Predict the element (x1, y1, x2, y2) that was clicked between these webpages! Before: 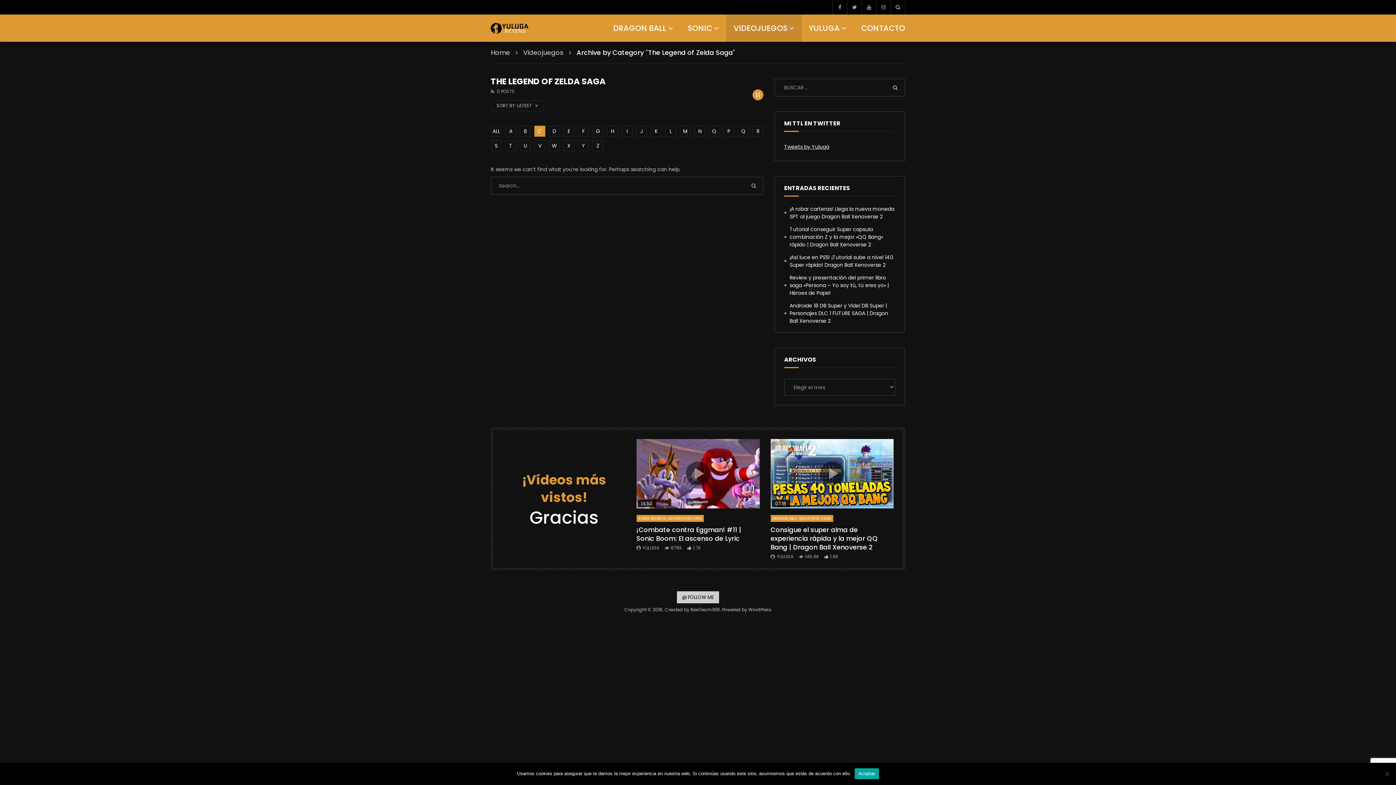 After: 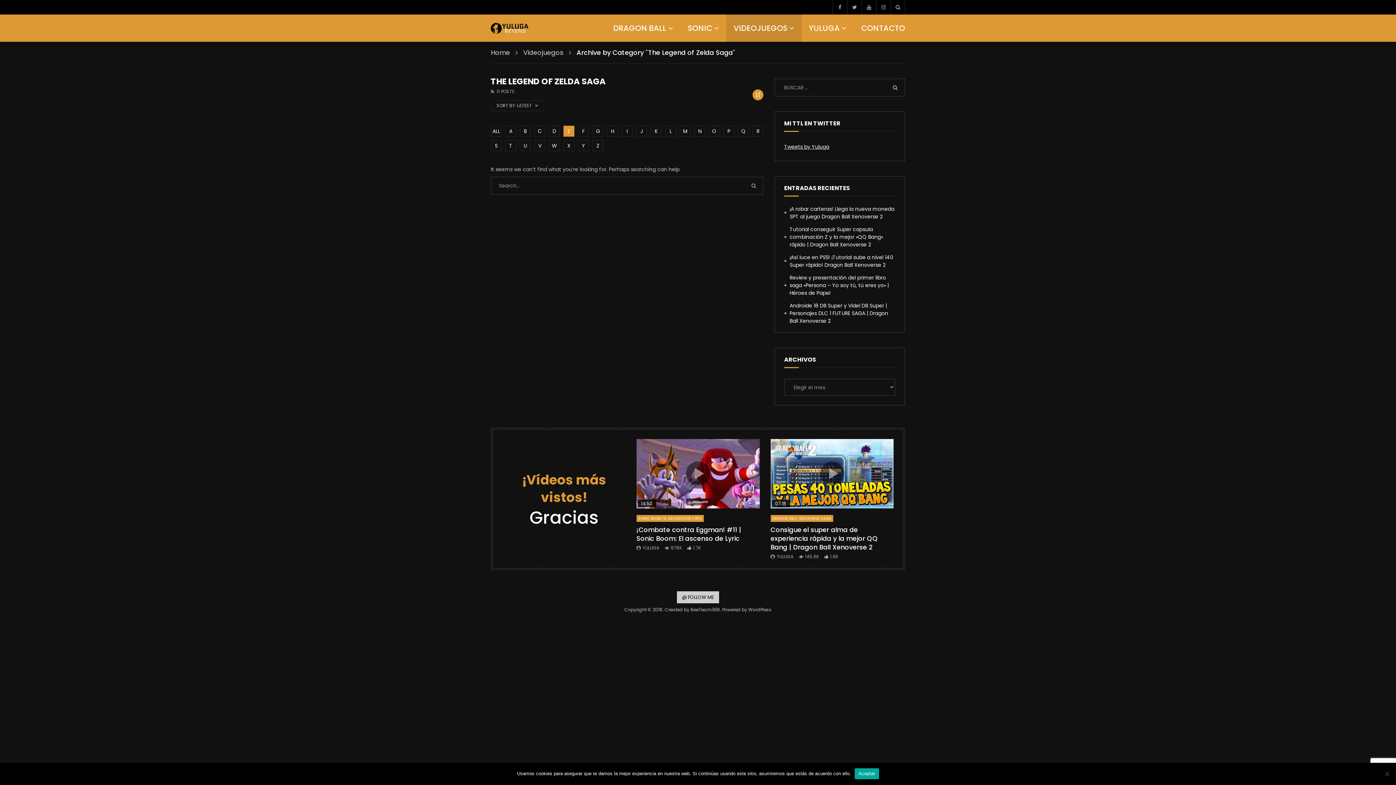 Action: bbox: (563, 125, 574, 136) label: E